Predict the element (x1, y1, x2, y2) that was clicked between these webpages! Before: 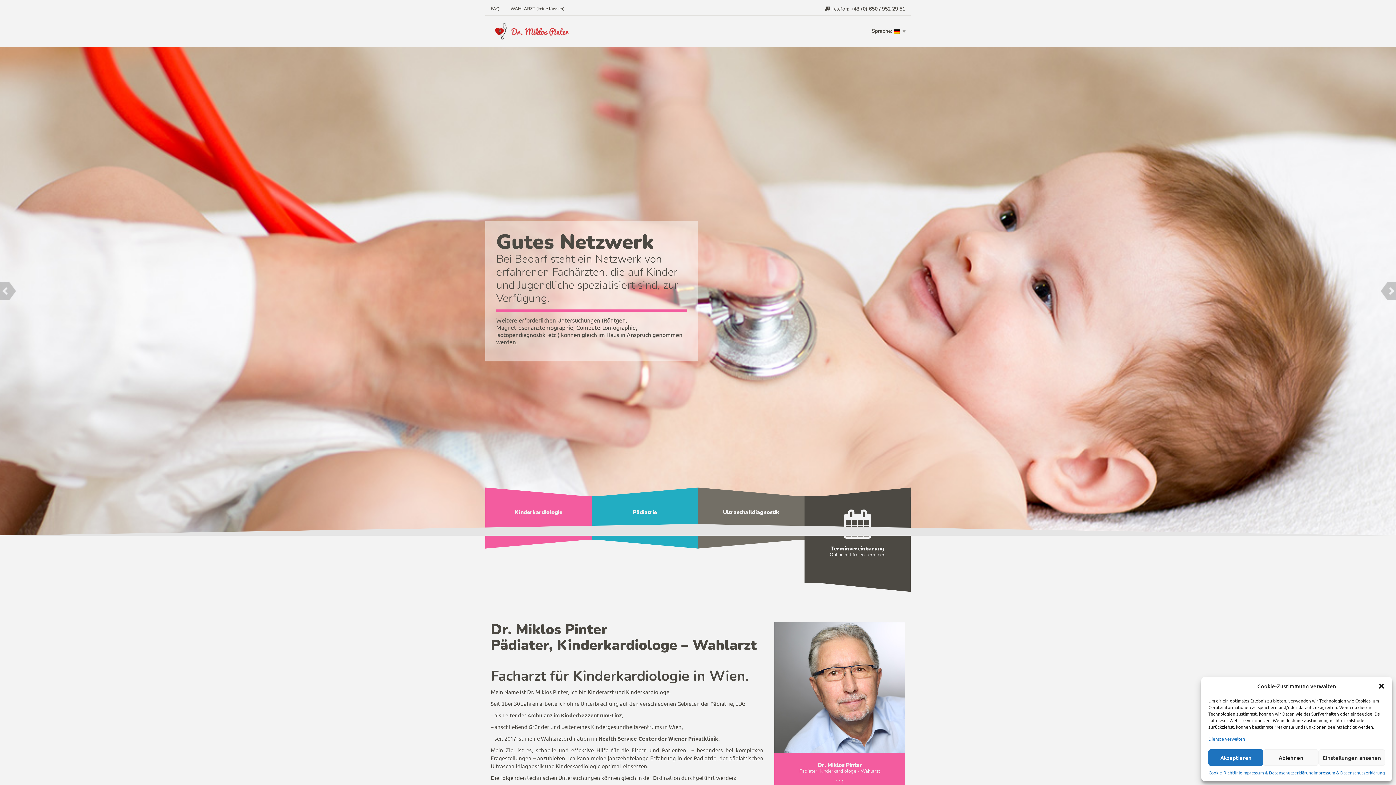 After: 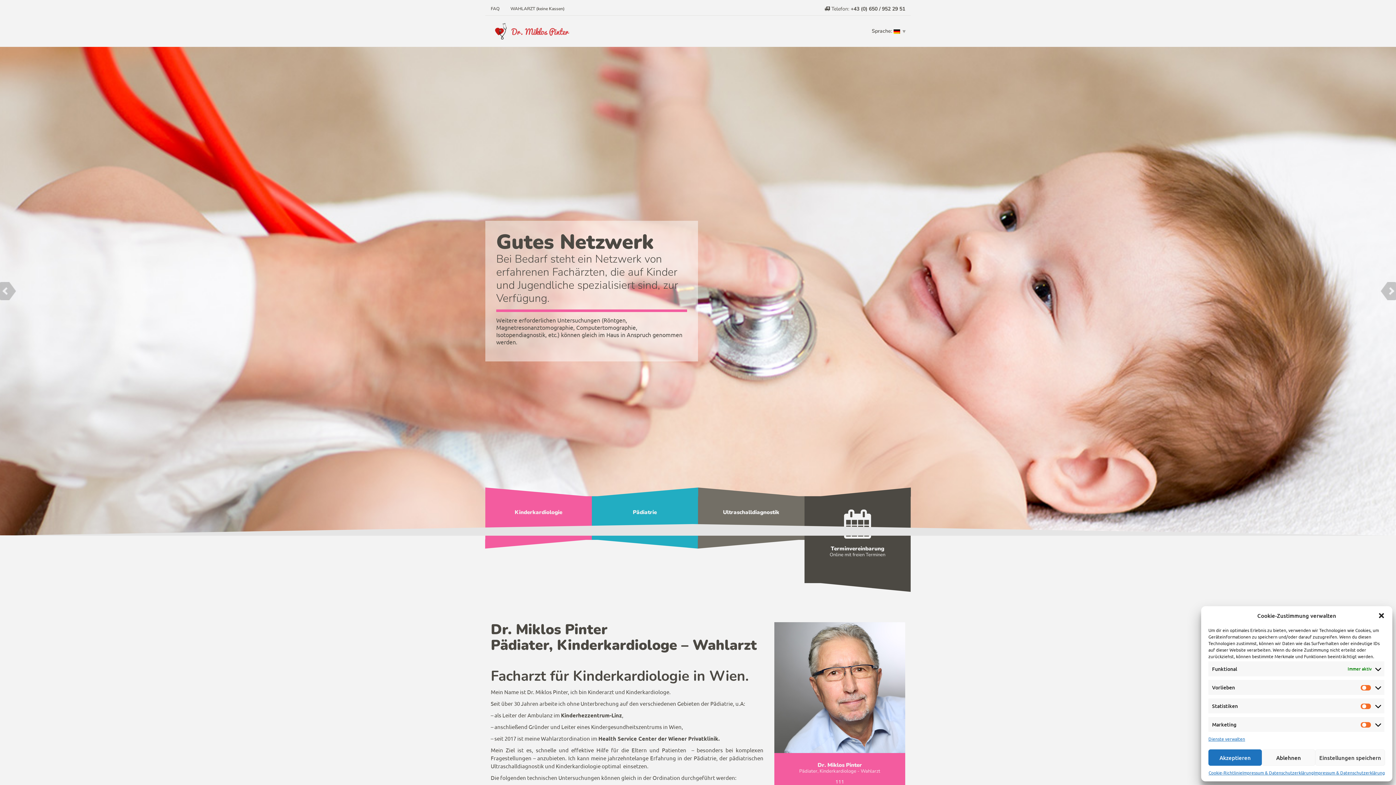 Action: label: Einstellungen ansehen bbox: (1318, 749, 1385, 766)